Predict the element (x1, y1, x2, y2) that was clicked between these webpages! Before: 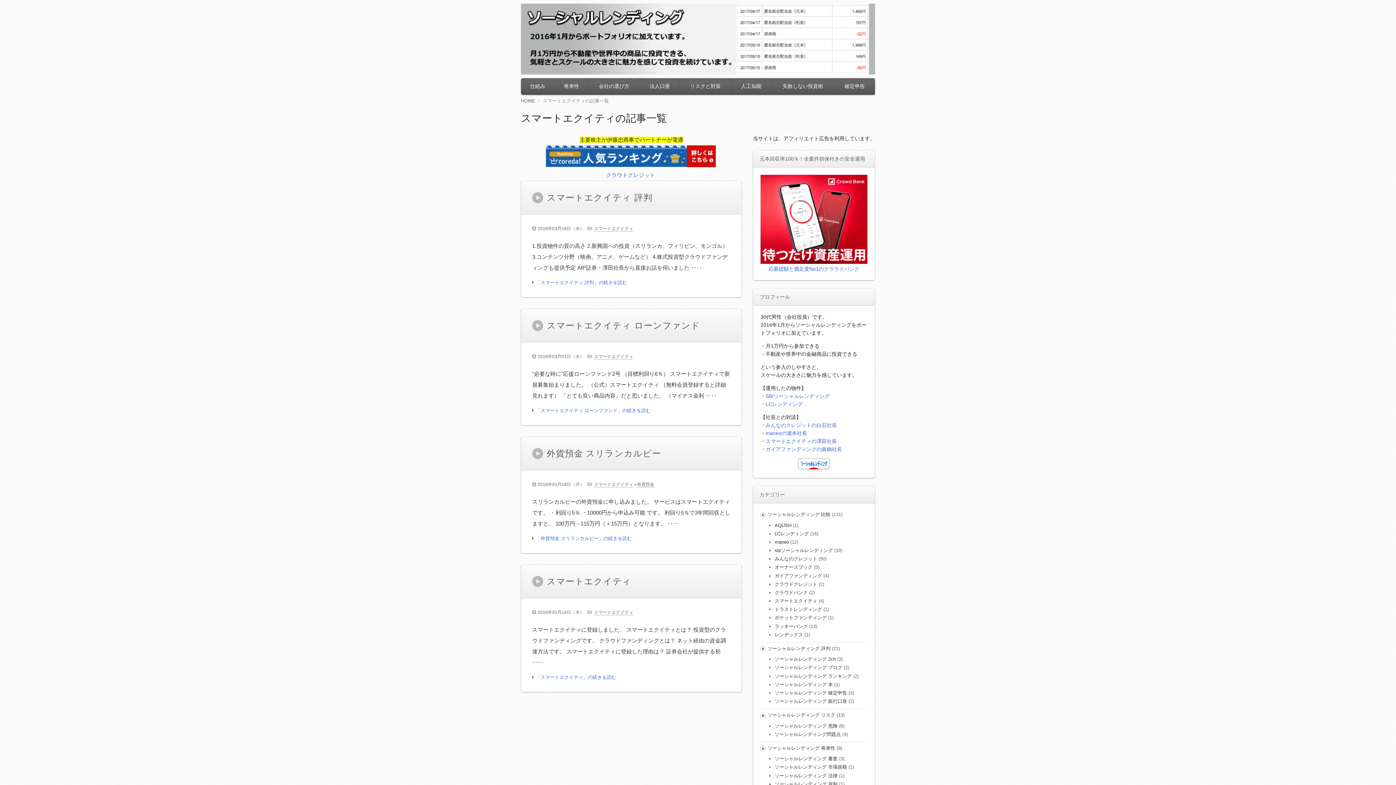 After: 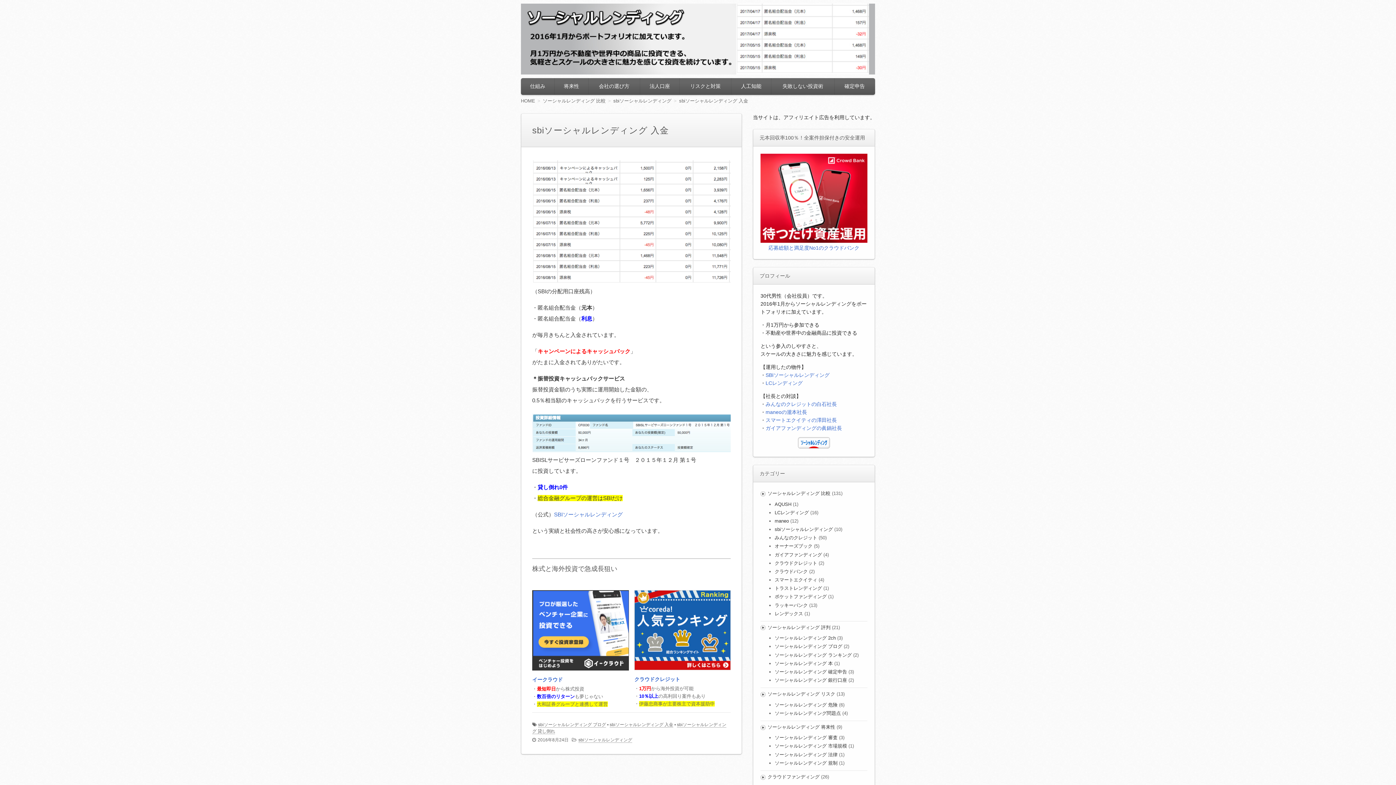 Action: bbox: (765, 393, 829, 399) label: SBIソーシャルレンディング